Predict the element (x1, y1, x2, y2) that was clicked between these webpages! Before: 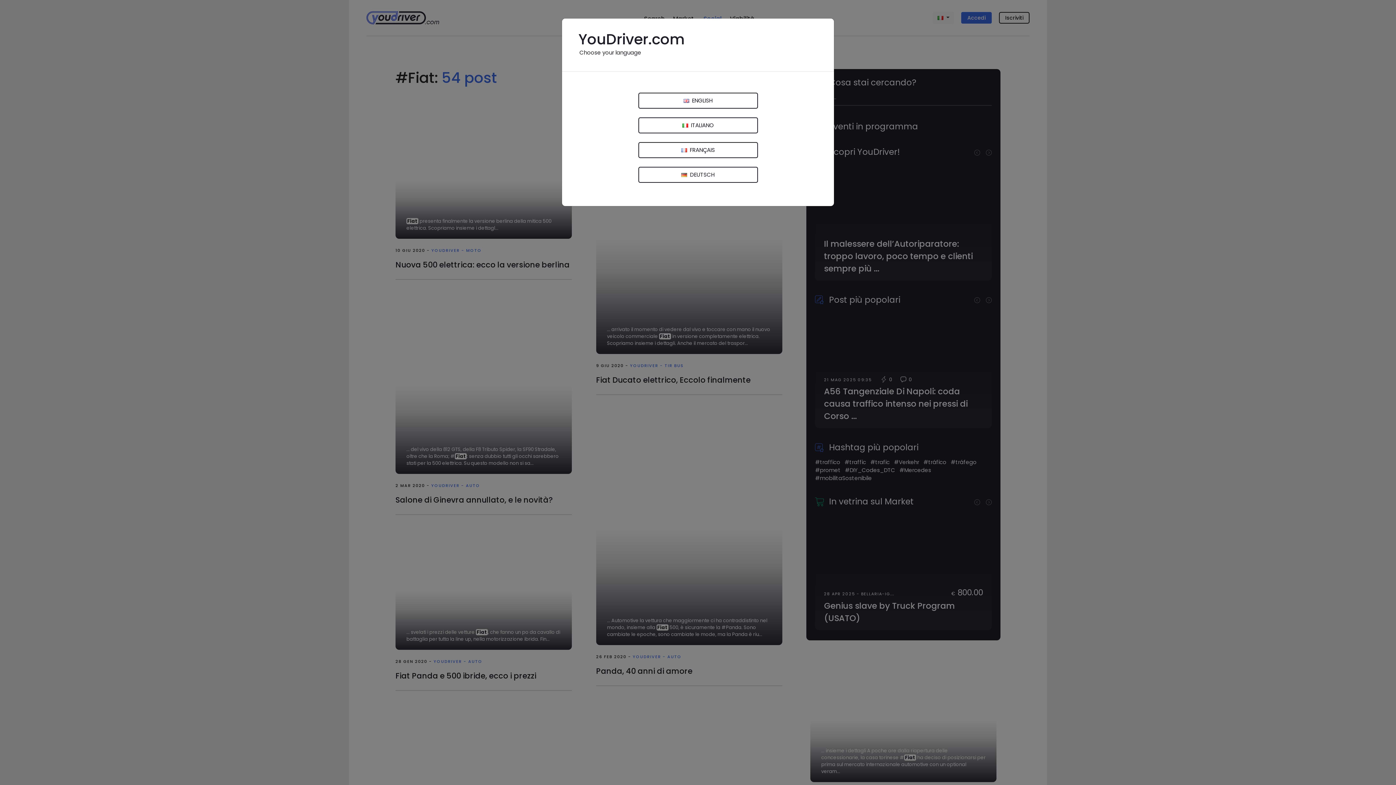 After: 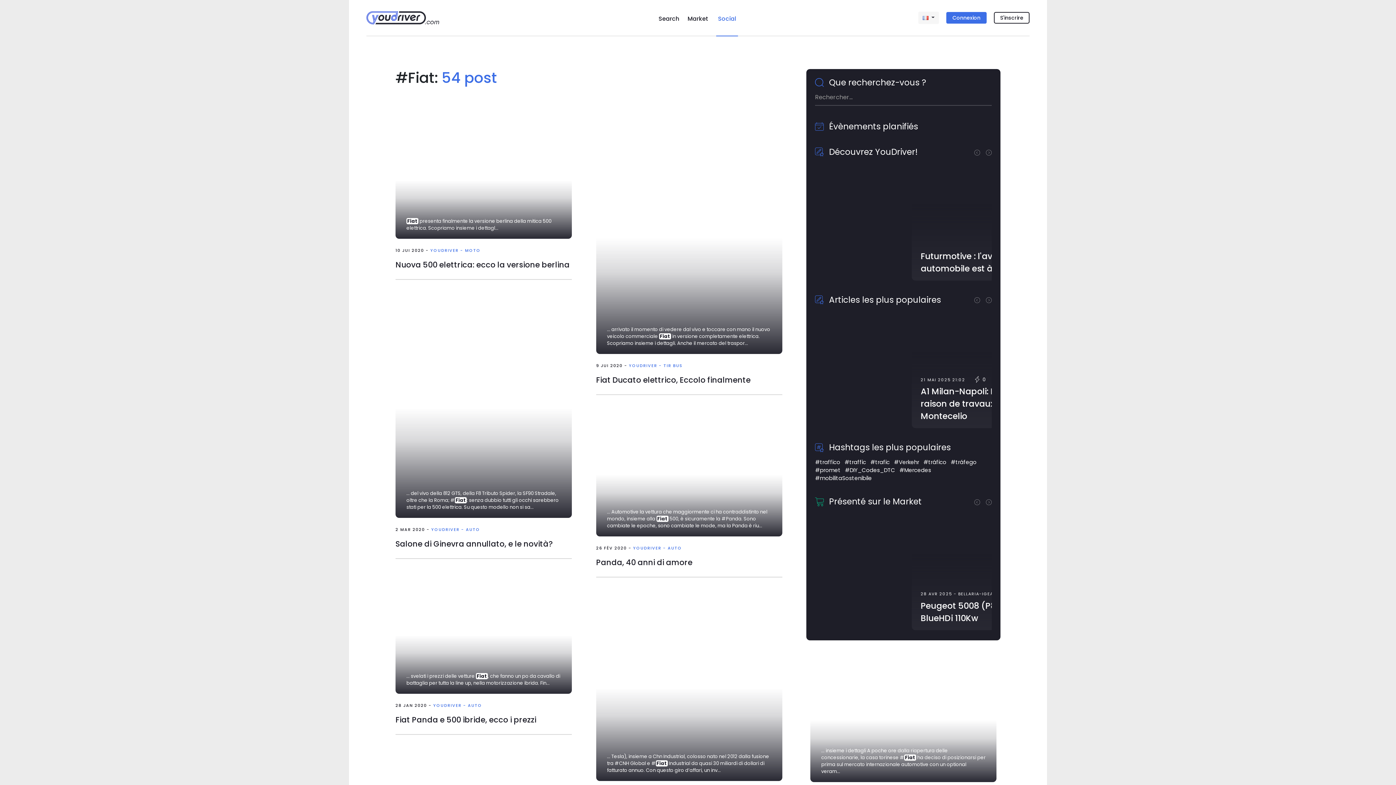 Action: label:  FRANÇAIS bbox: (638, 142, 758, 158)